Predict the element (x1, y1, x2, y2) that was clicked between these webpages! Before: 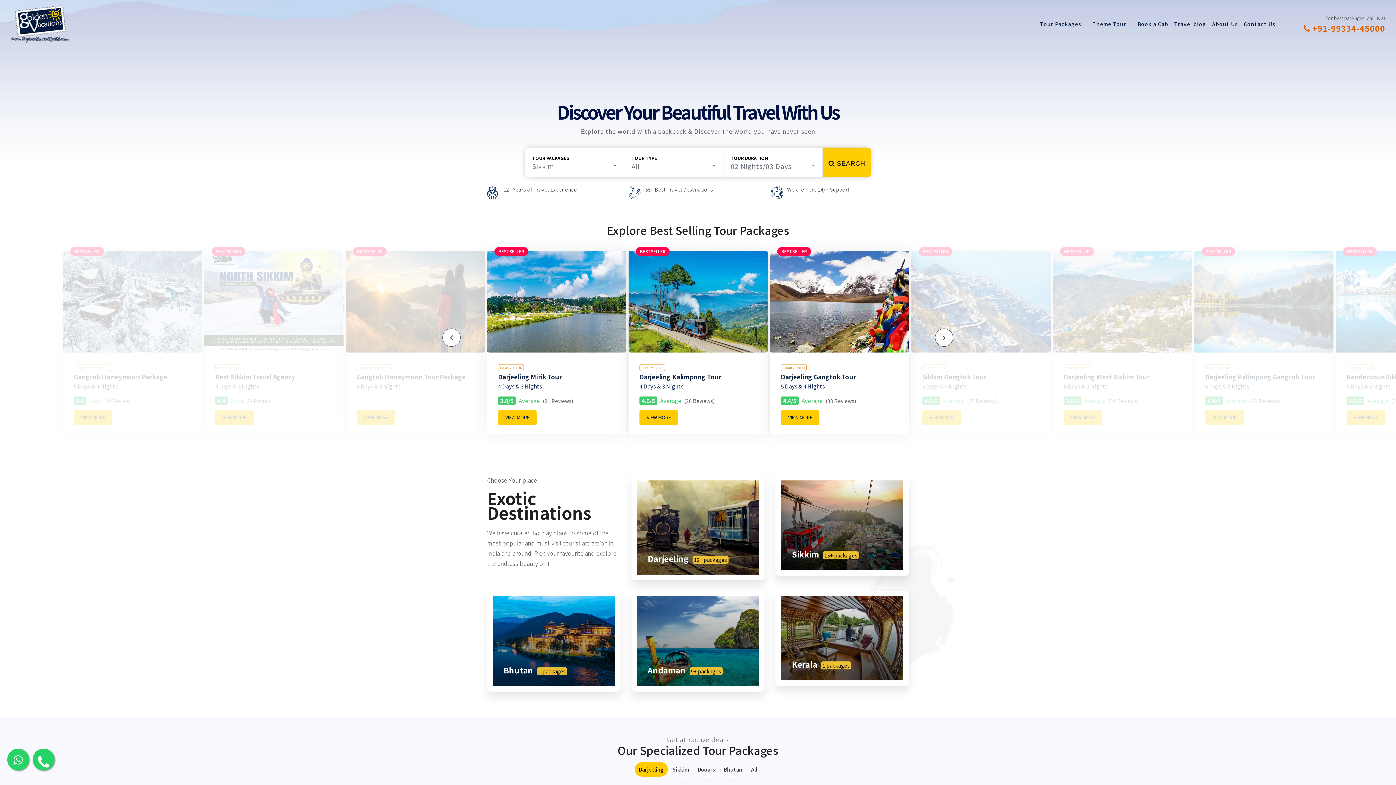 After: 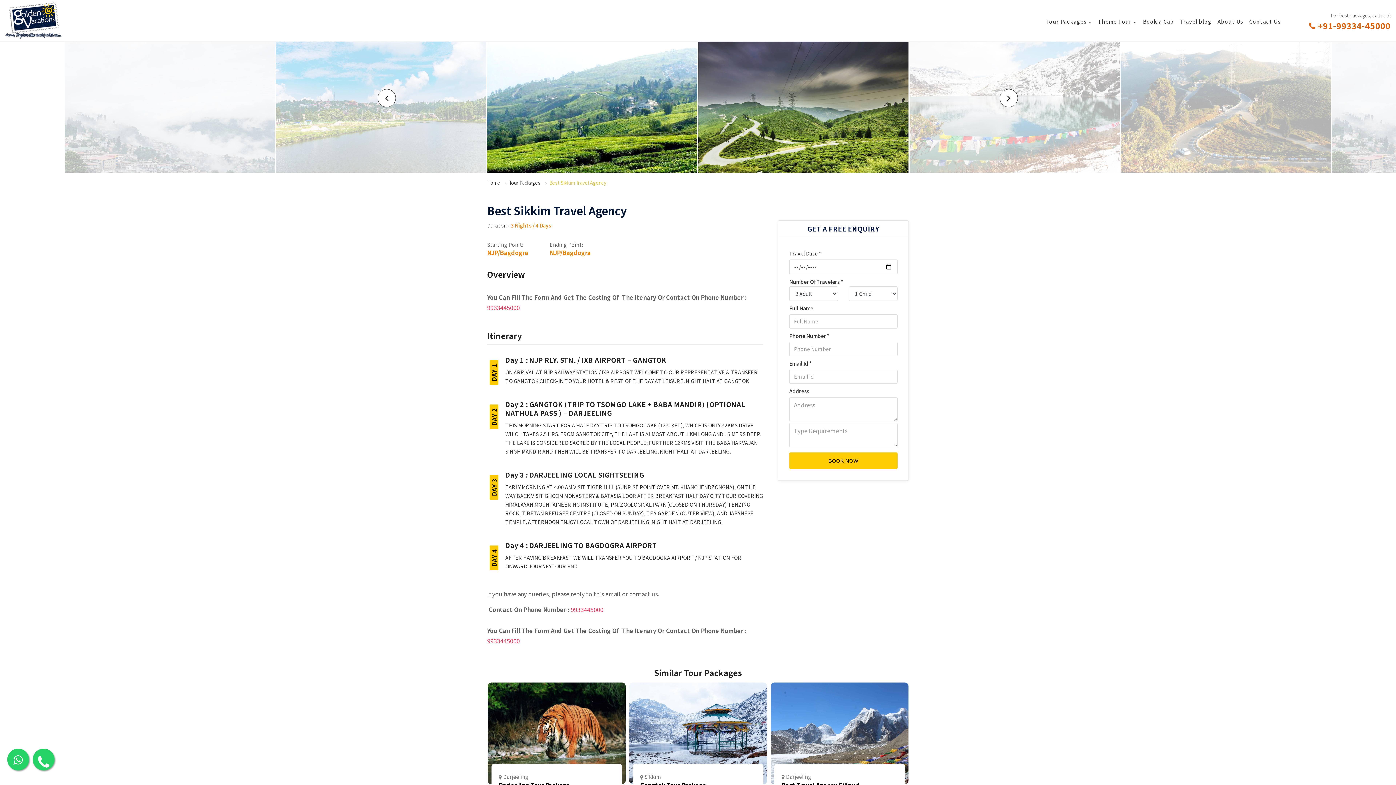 Action: label: Best Sikkim Travel Agency bbox: (215, 372, 295, 381)